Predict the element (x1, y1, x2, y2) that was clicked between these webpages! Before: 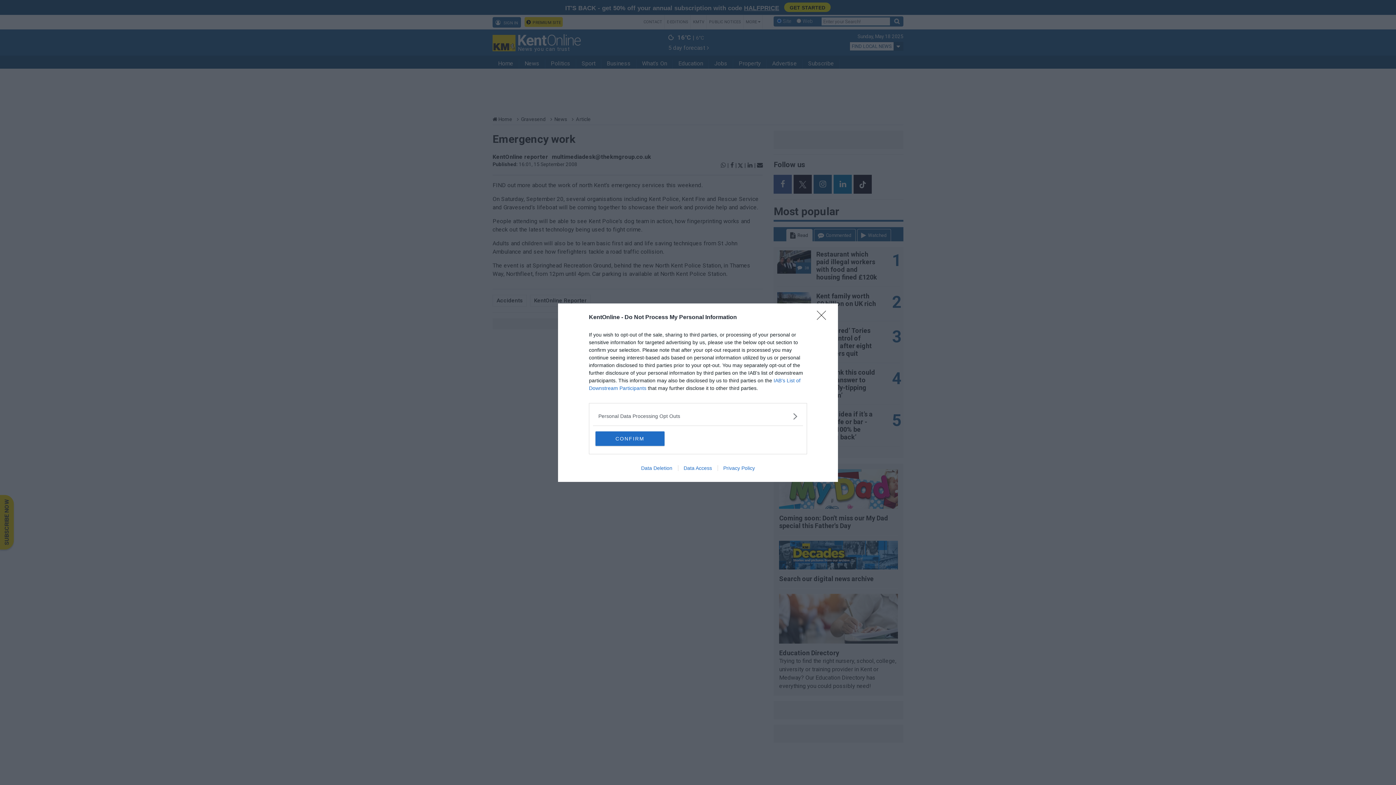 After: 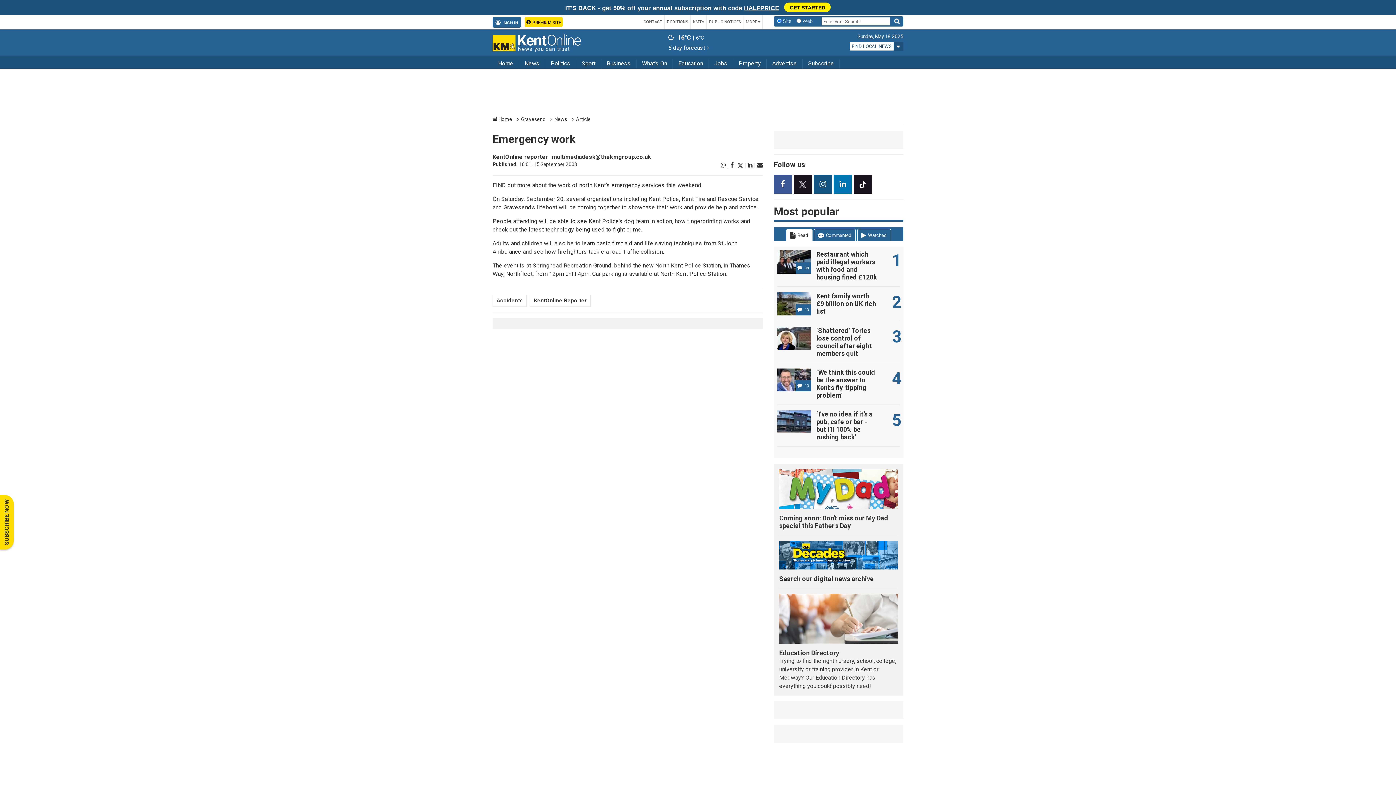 Action: bbox: (817, 310, 830, 324) label: Close